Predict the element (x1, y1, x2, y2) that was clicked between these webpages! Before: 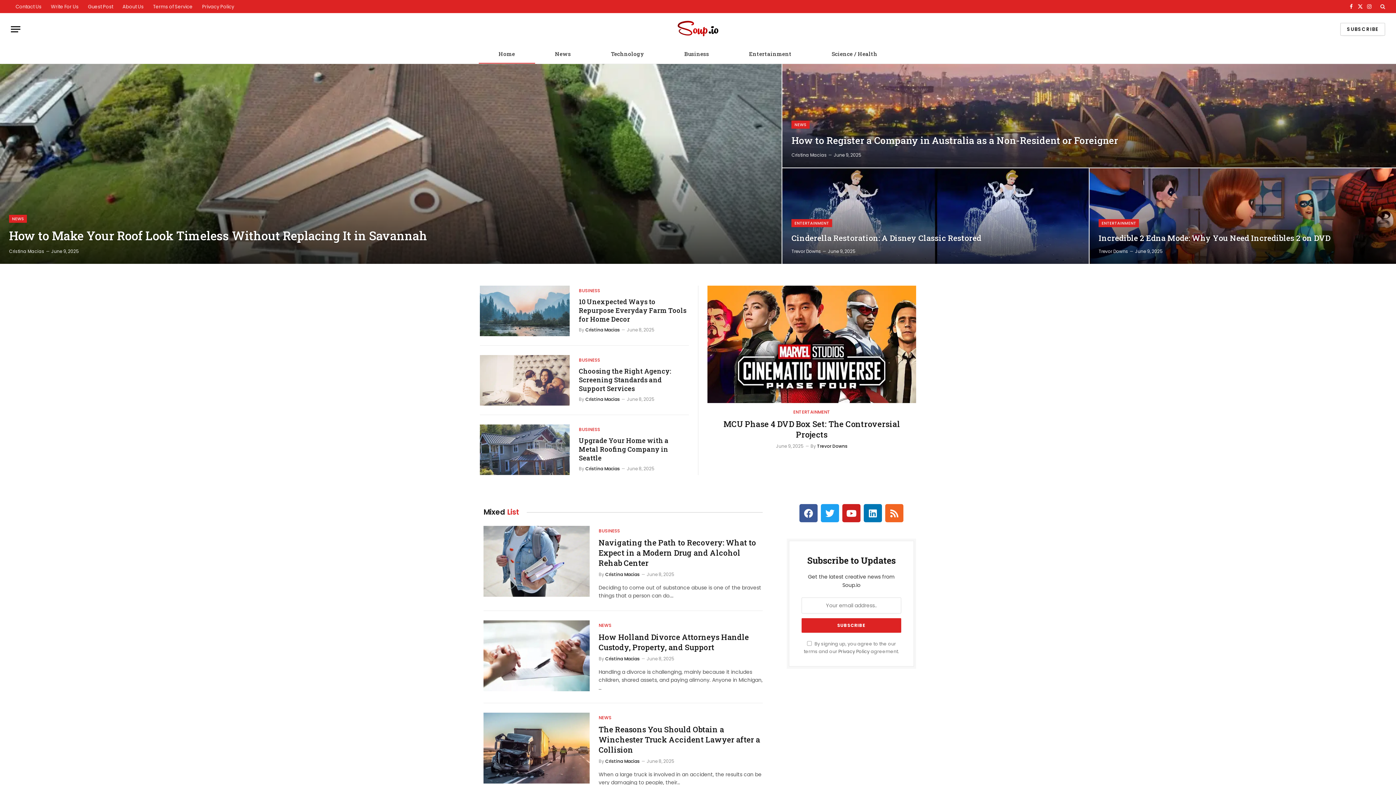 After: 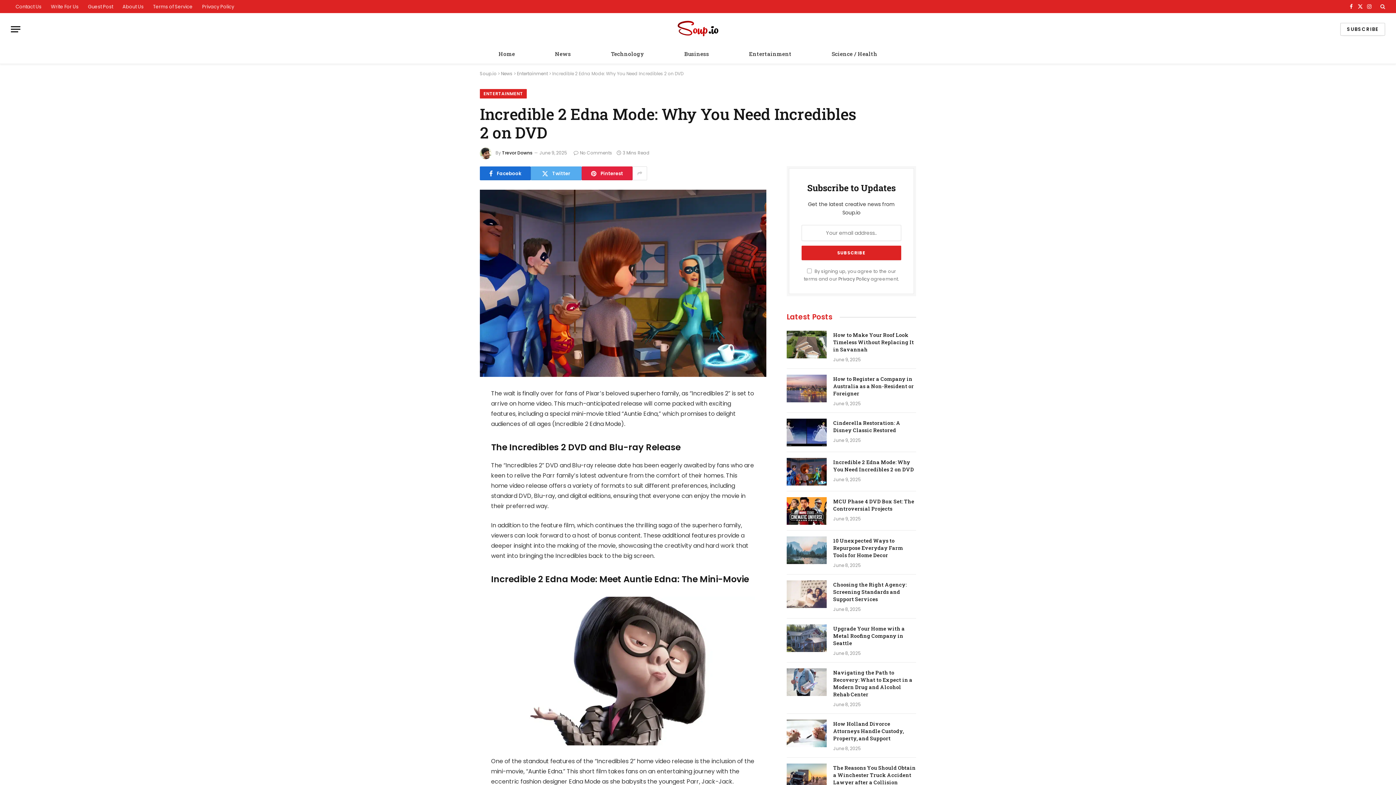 Action: bbox: (1089, 168, 1396, 263)